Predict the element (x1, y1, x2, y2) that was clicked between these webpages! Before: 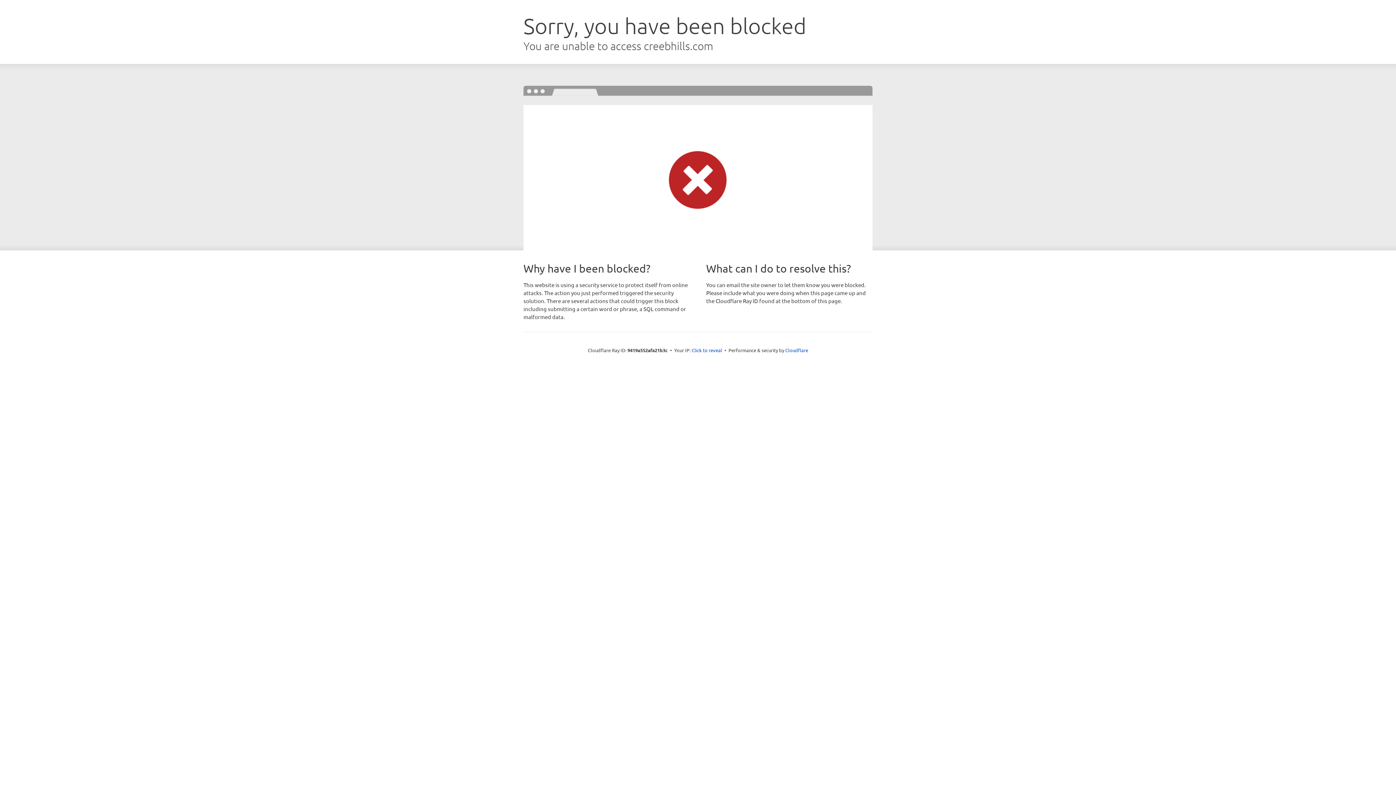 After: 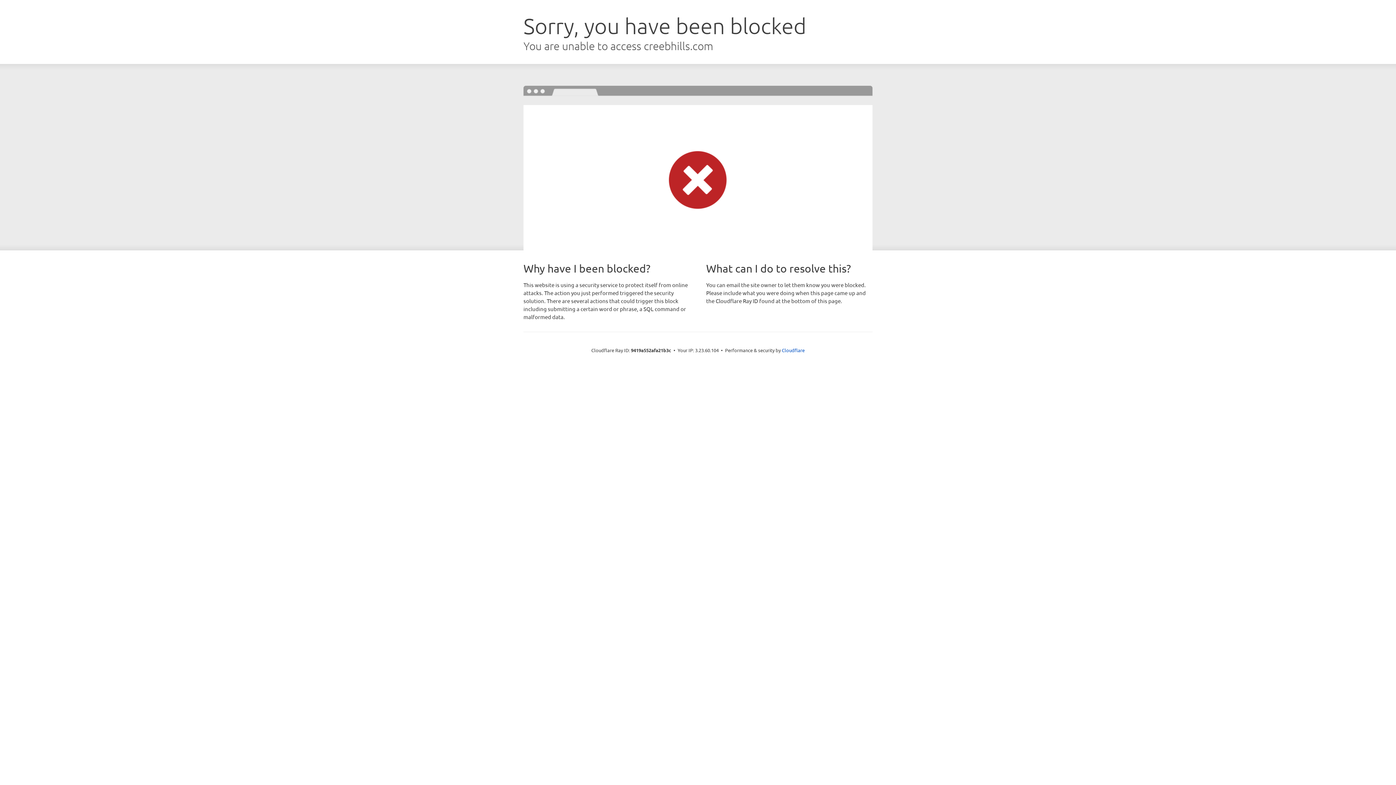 Action: label: Click to reveal bbox: (691, 346, 722, 353)